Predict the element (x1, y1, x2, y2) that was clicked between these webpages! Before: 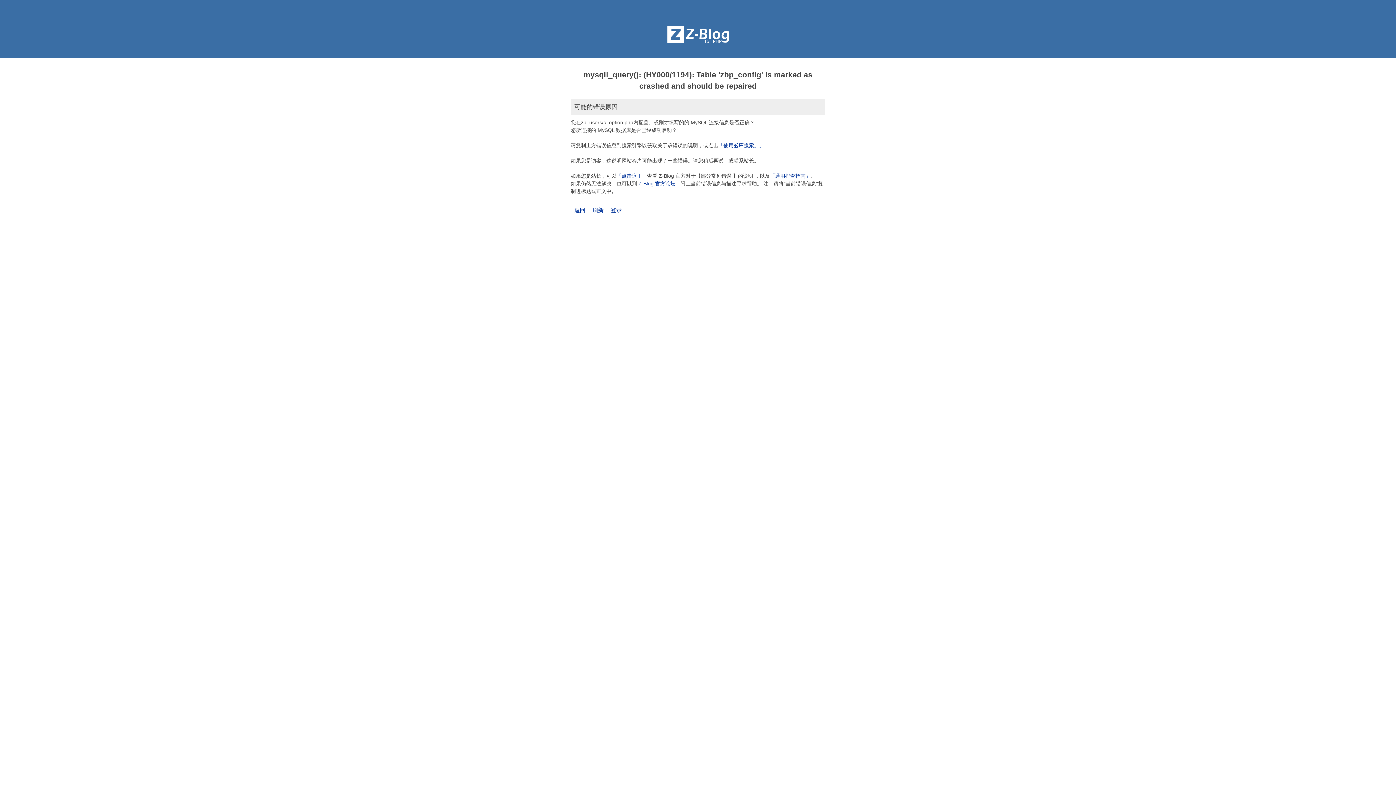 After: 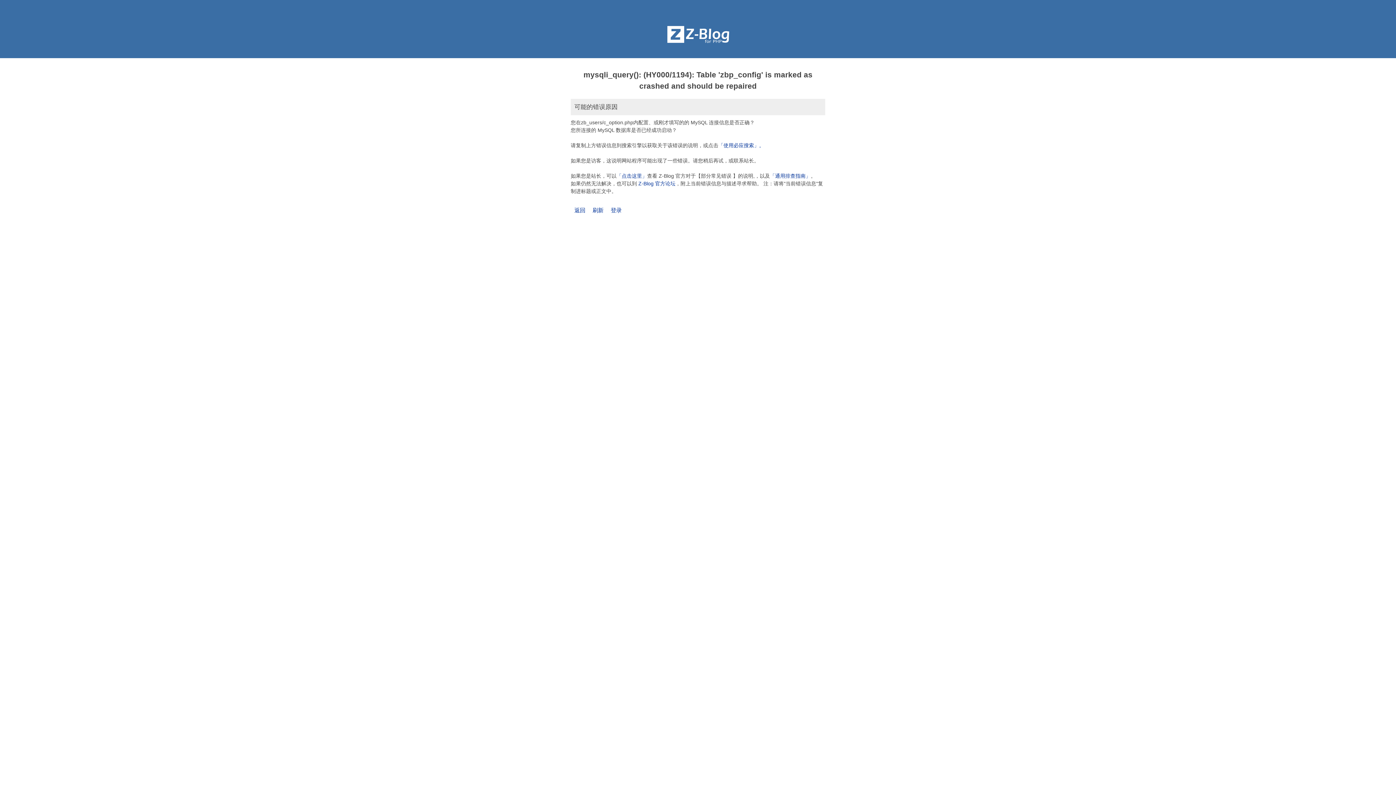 Action: bbox: (610, 207, 621, 213) label: 登录